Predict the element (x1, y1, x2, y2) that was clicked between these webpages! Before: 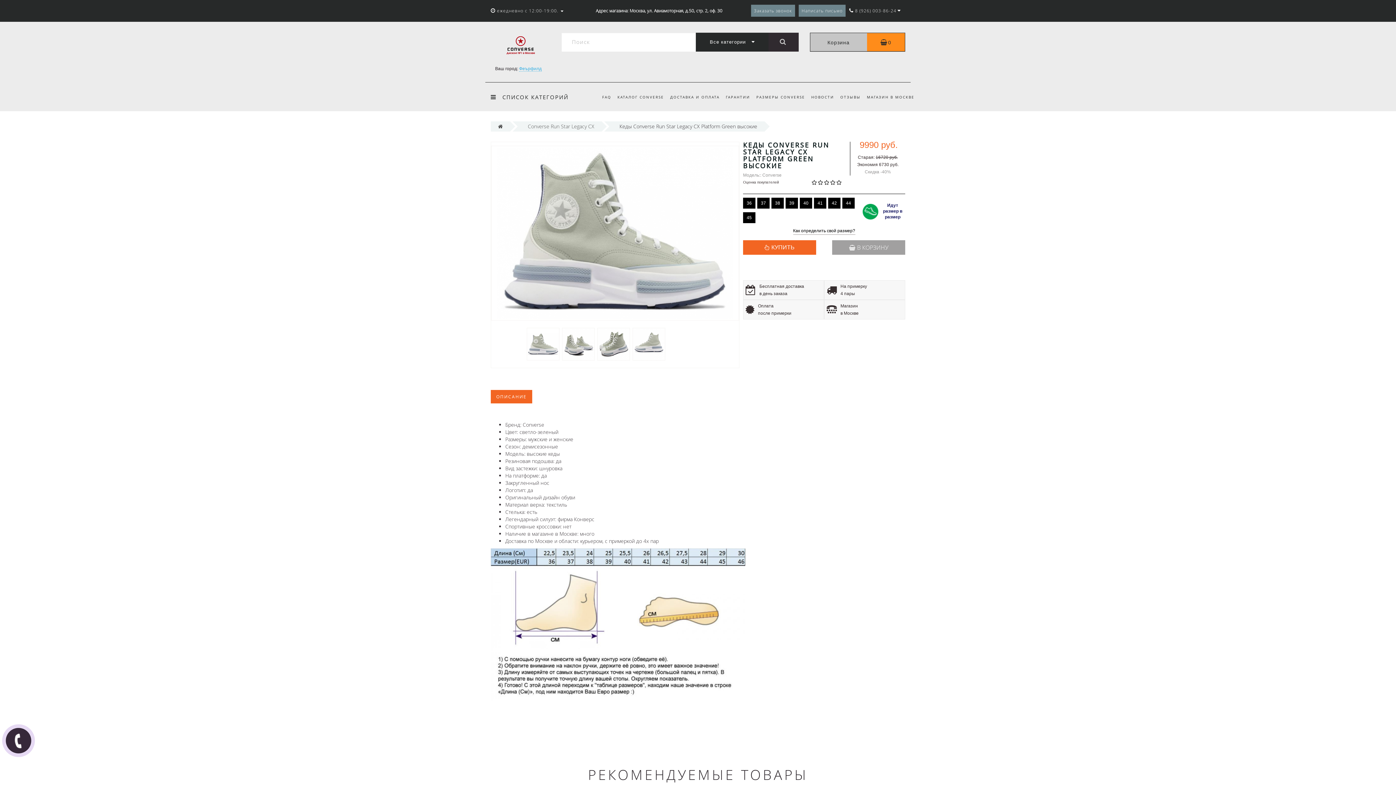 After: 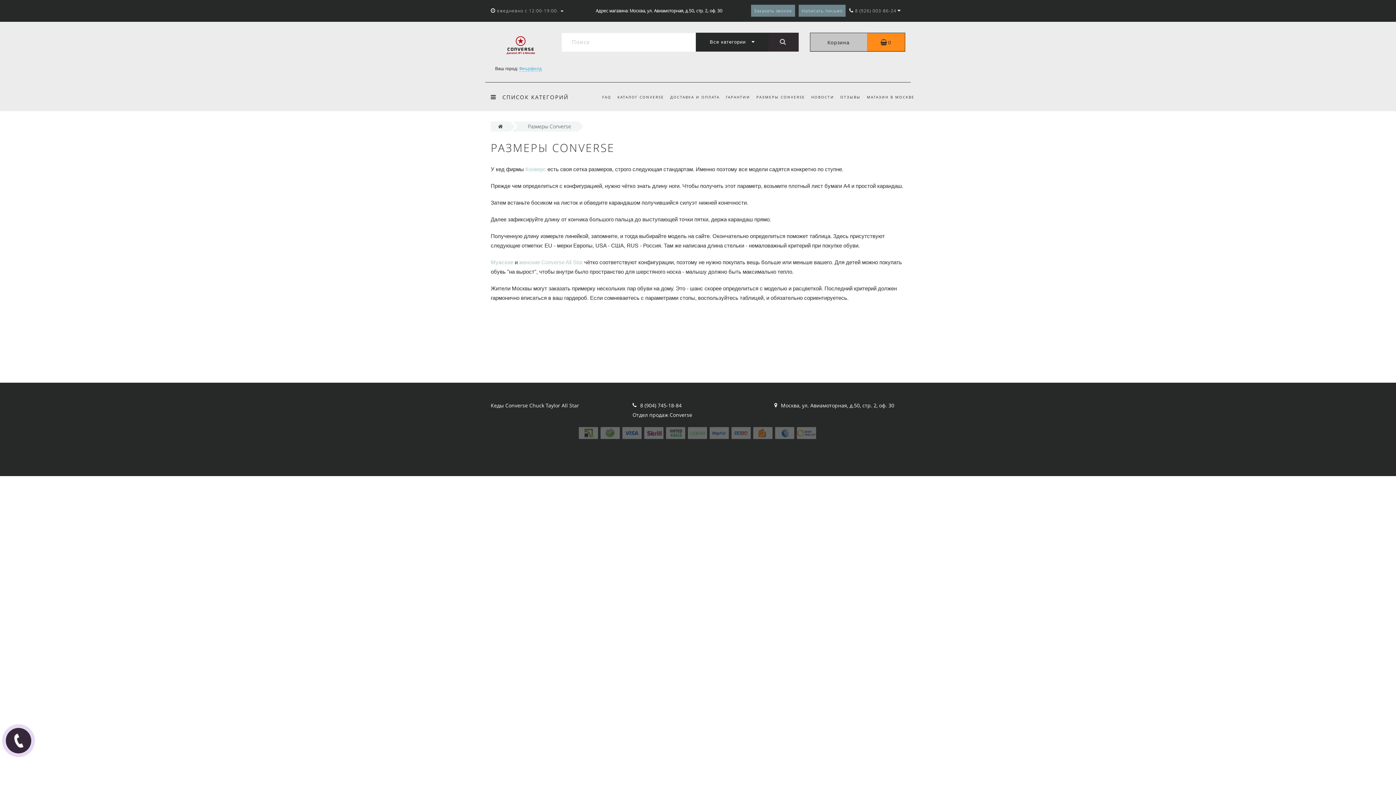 Action: label: РАЗМЕРЫ CONVERSE bbox: (756, 82, 805, 111)